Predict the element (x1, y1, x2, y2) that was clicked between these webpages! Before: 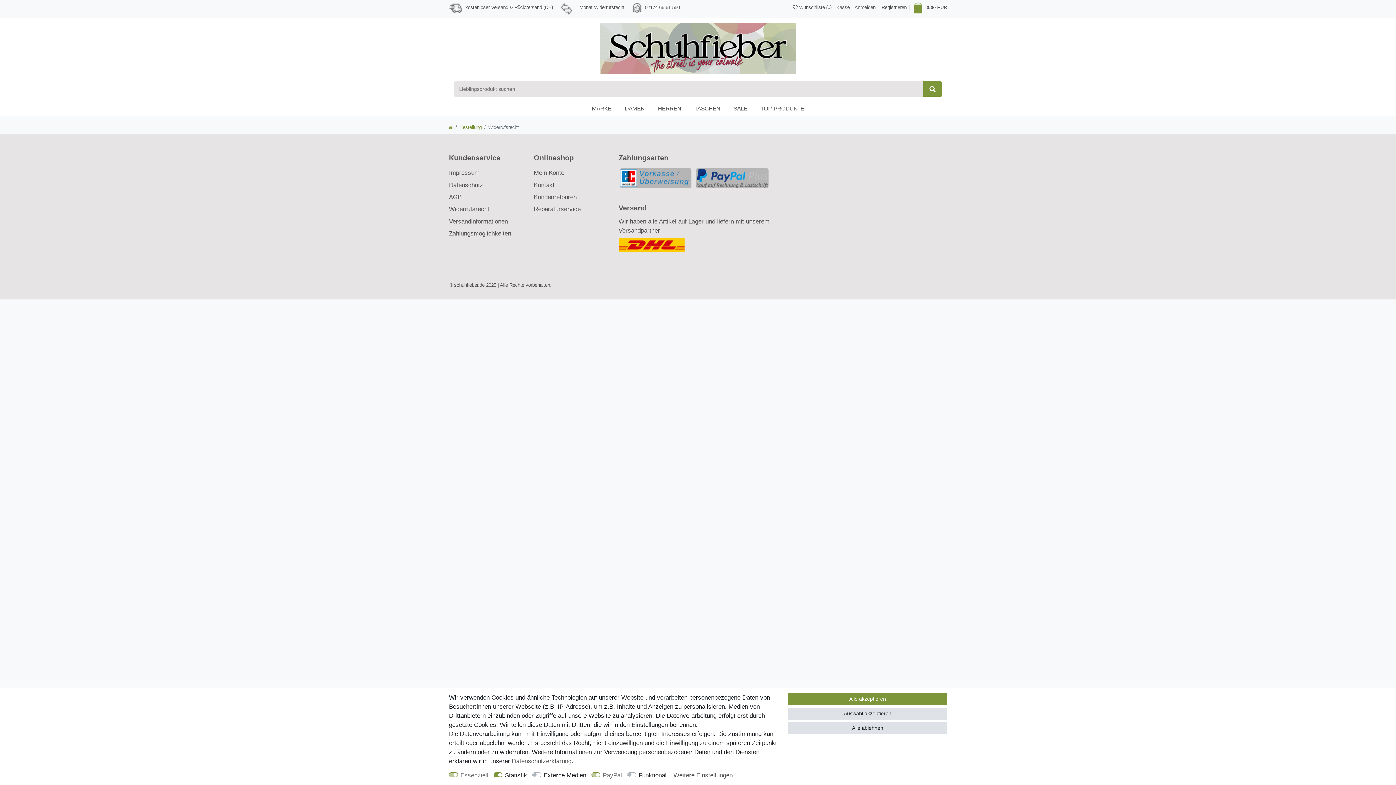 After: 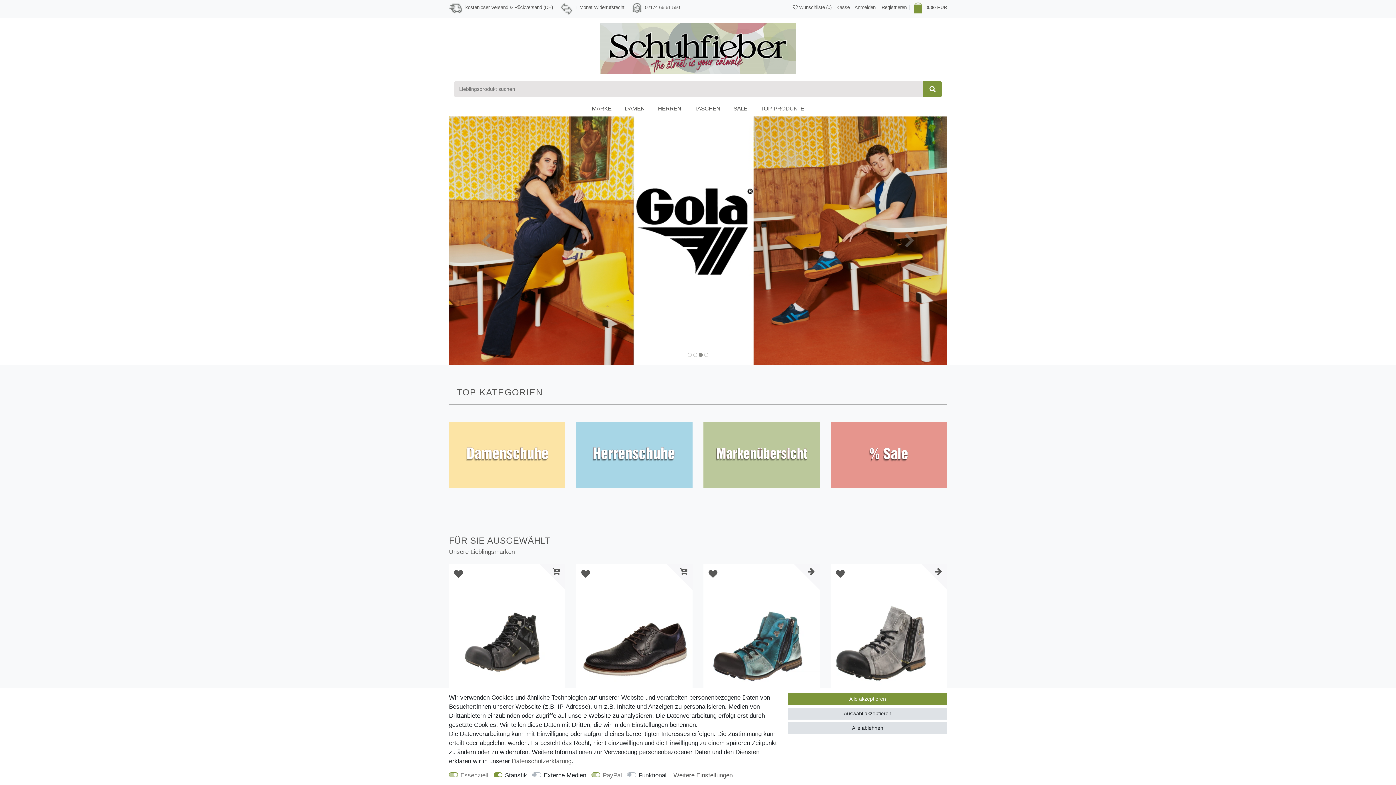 Action: bbox: (448, 124, 453, 130)